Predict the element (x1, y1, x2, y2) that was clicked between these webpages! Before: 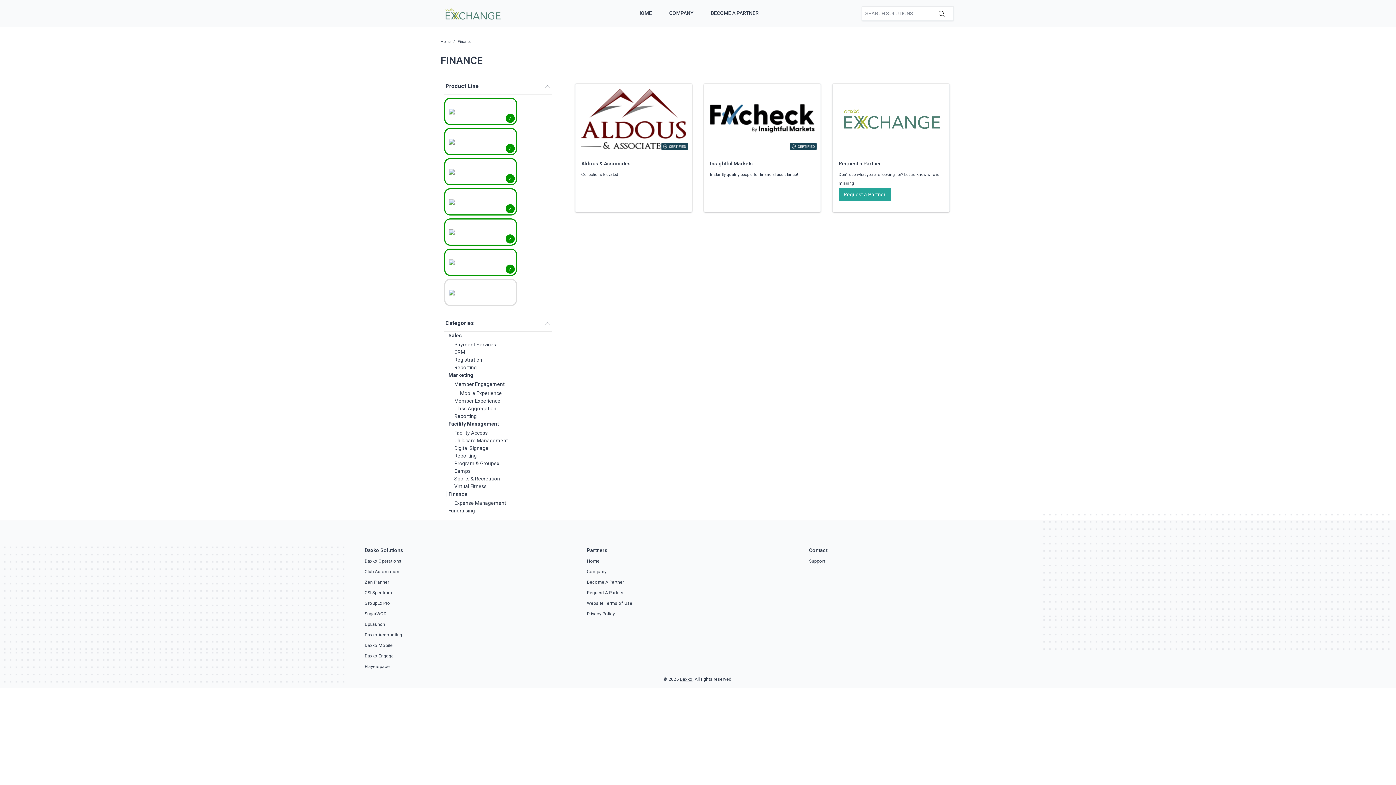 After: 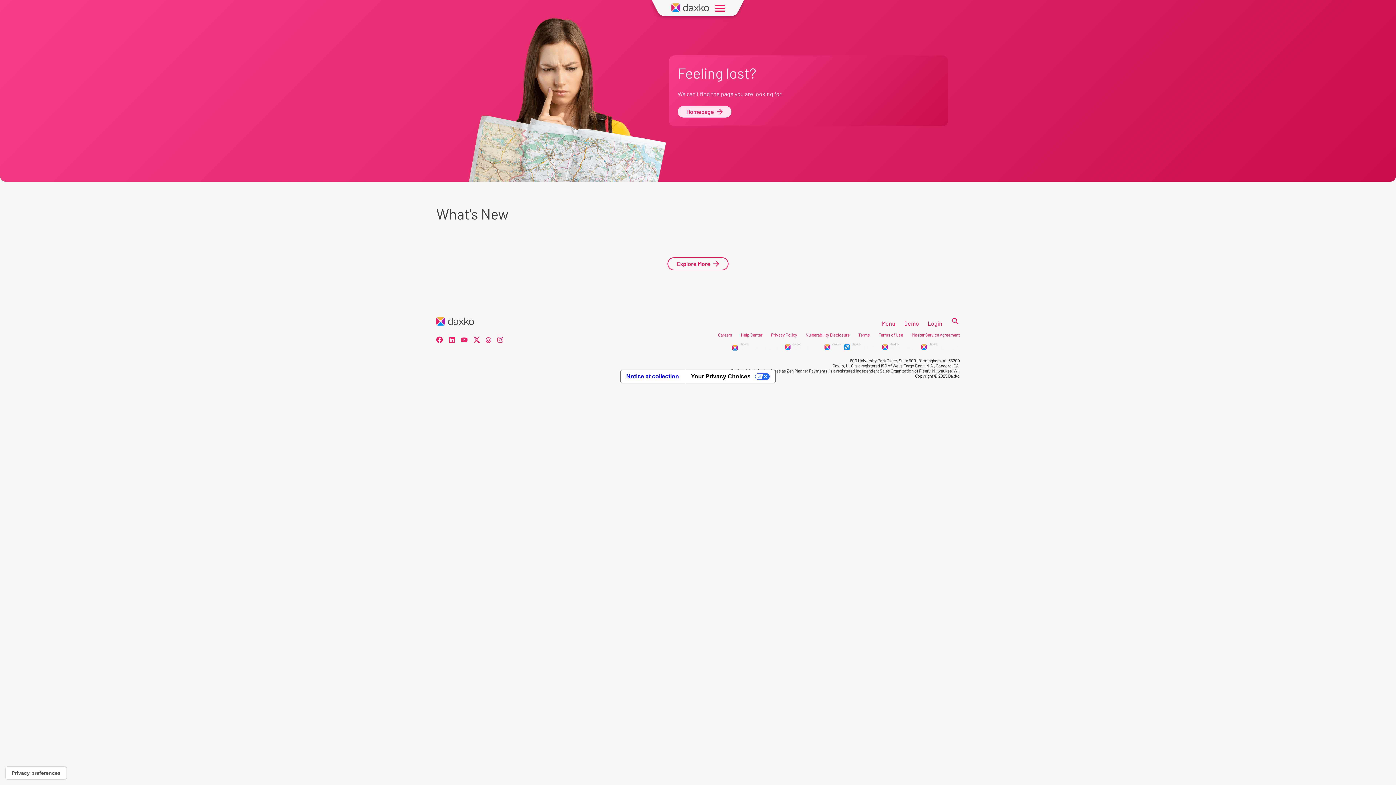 Action: label: Daxko Operations bbox: (364, 558, 401, 564)